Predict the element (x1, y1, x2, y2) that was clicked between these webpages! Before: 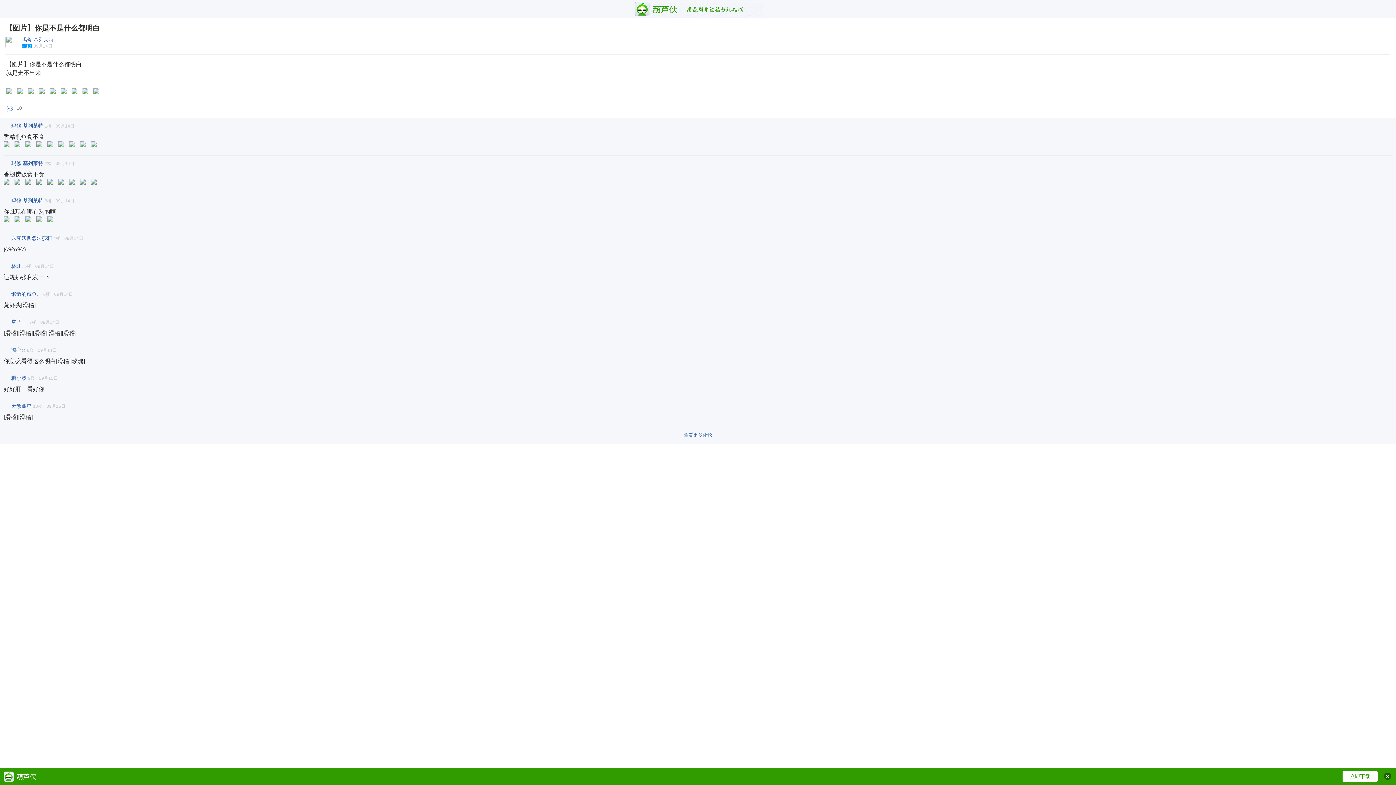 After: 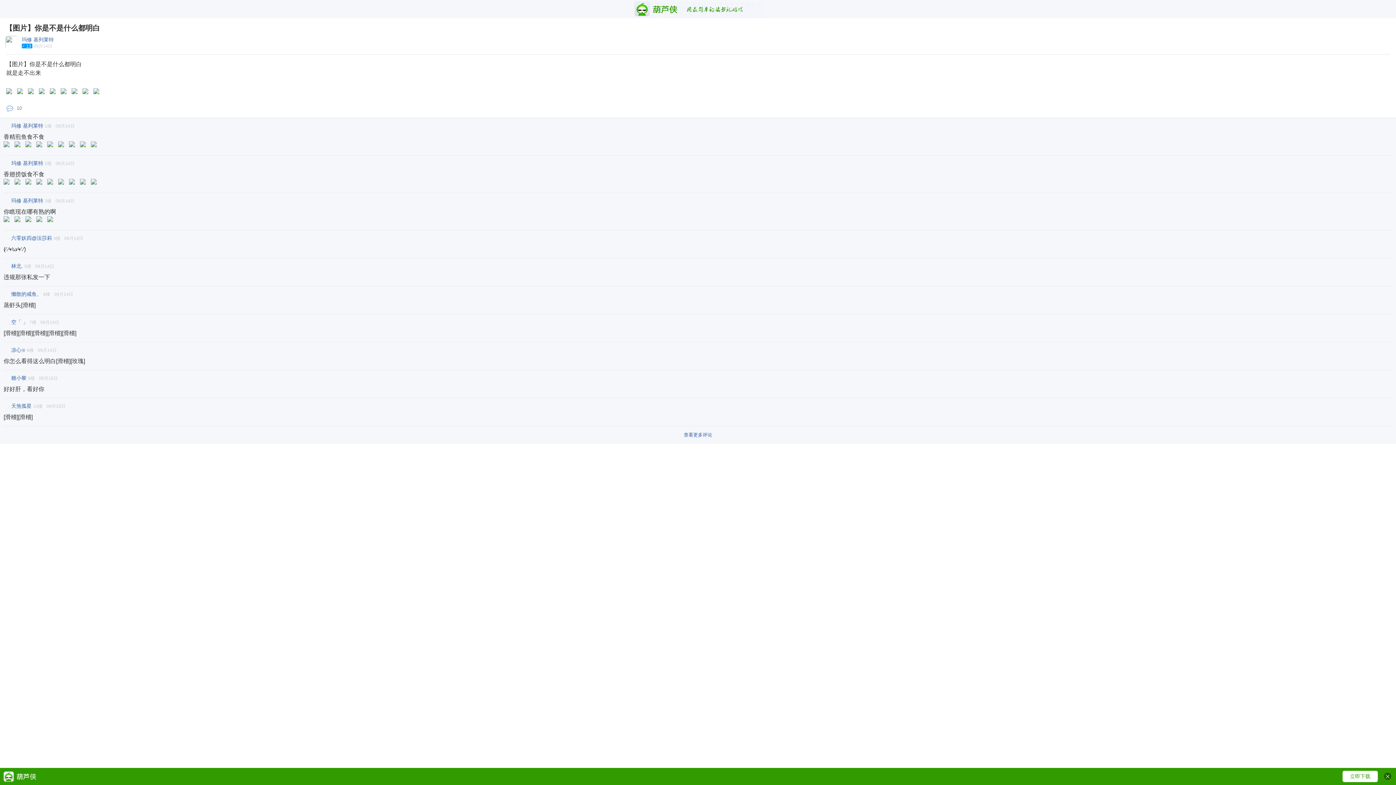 Action: label: 六零妖四@法莎莉 bbox: (11, 235, 52, 241)